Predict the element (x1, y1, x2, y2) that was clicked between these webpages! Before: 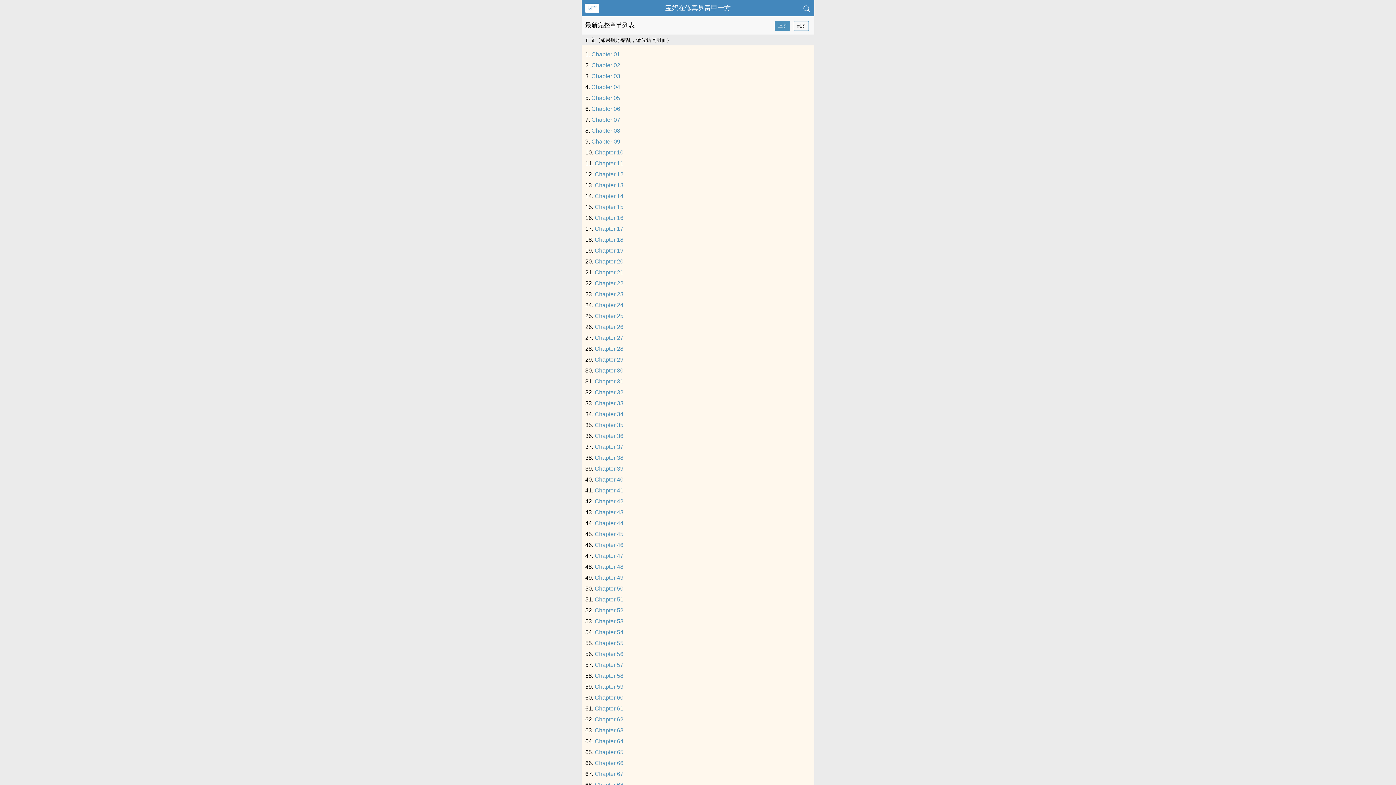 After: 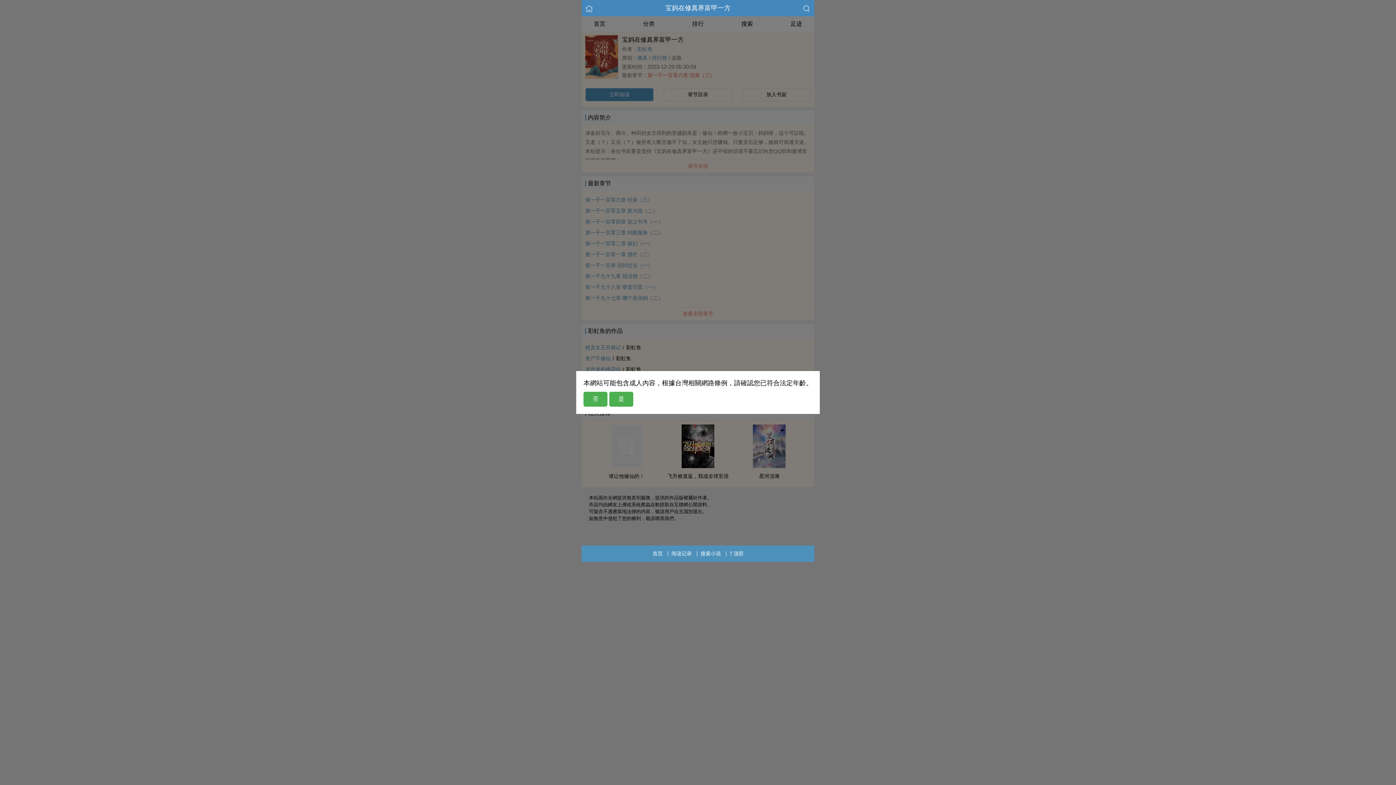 Action: label: Chapter 27 bbox: (594, 334, 623, 341)